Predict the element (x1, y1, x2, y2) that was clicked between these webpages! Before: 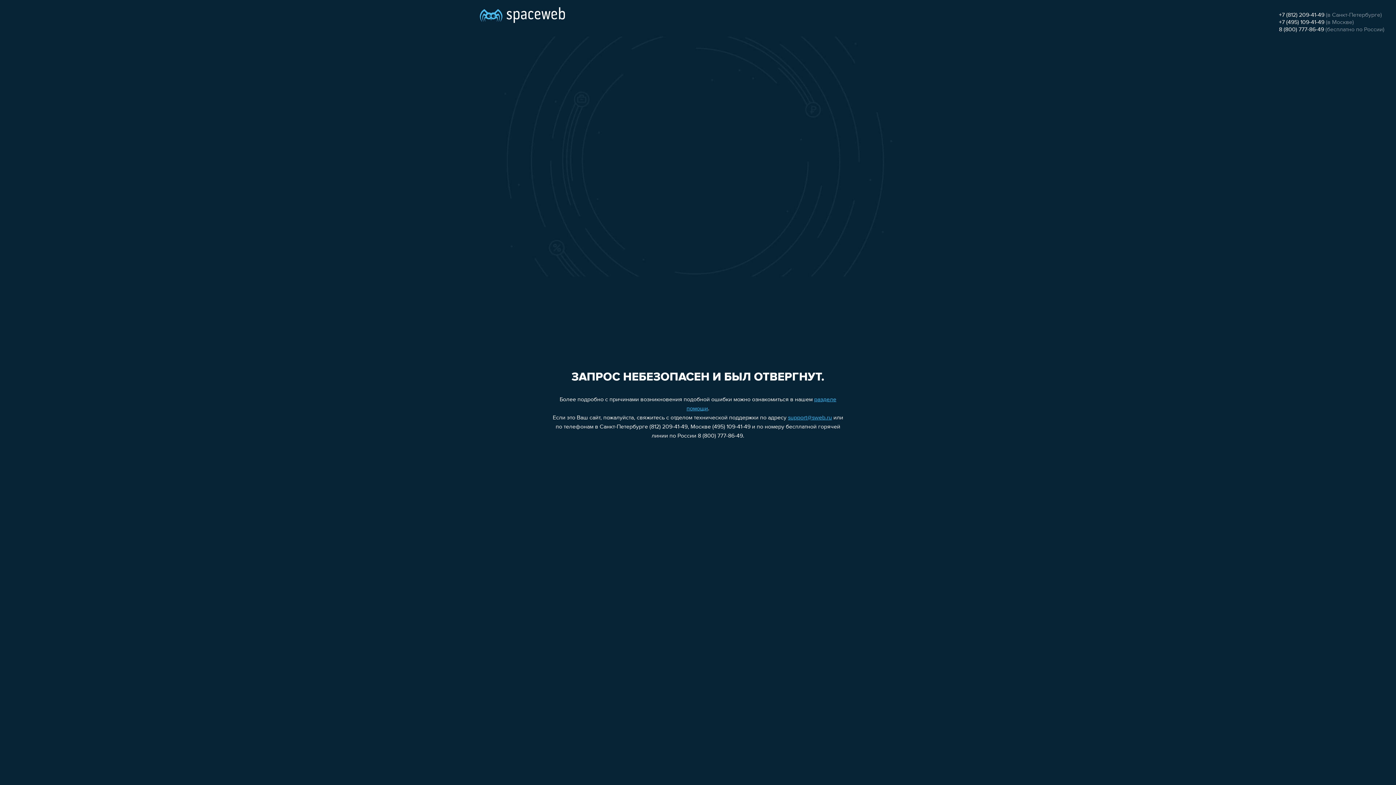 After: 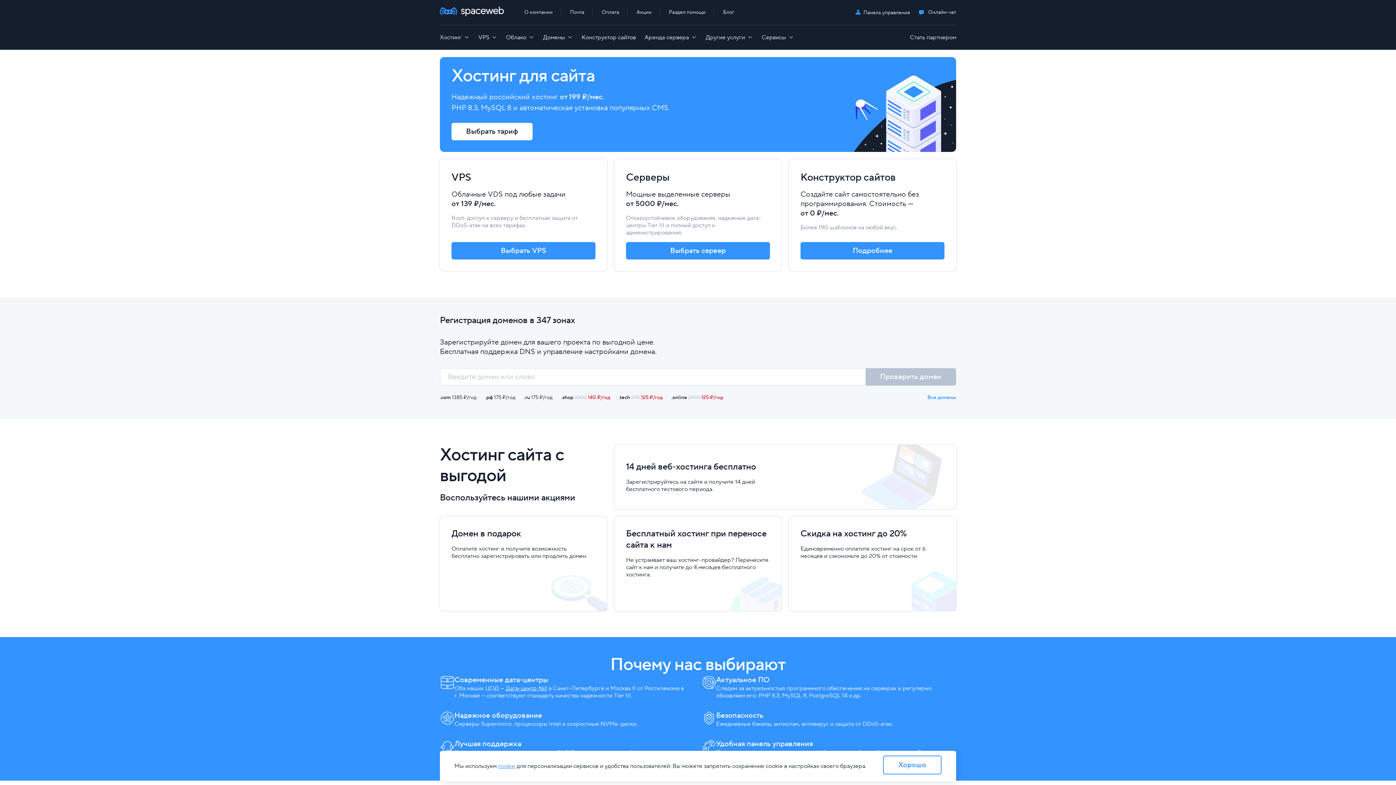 Action: bbox: (480, 0, 565, 25)